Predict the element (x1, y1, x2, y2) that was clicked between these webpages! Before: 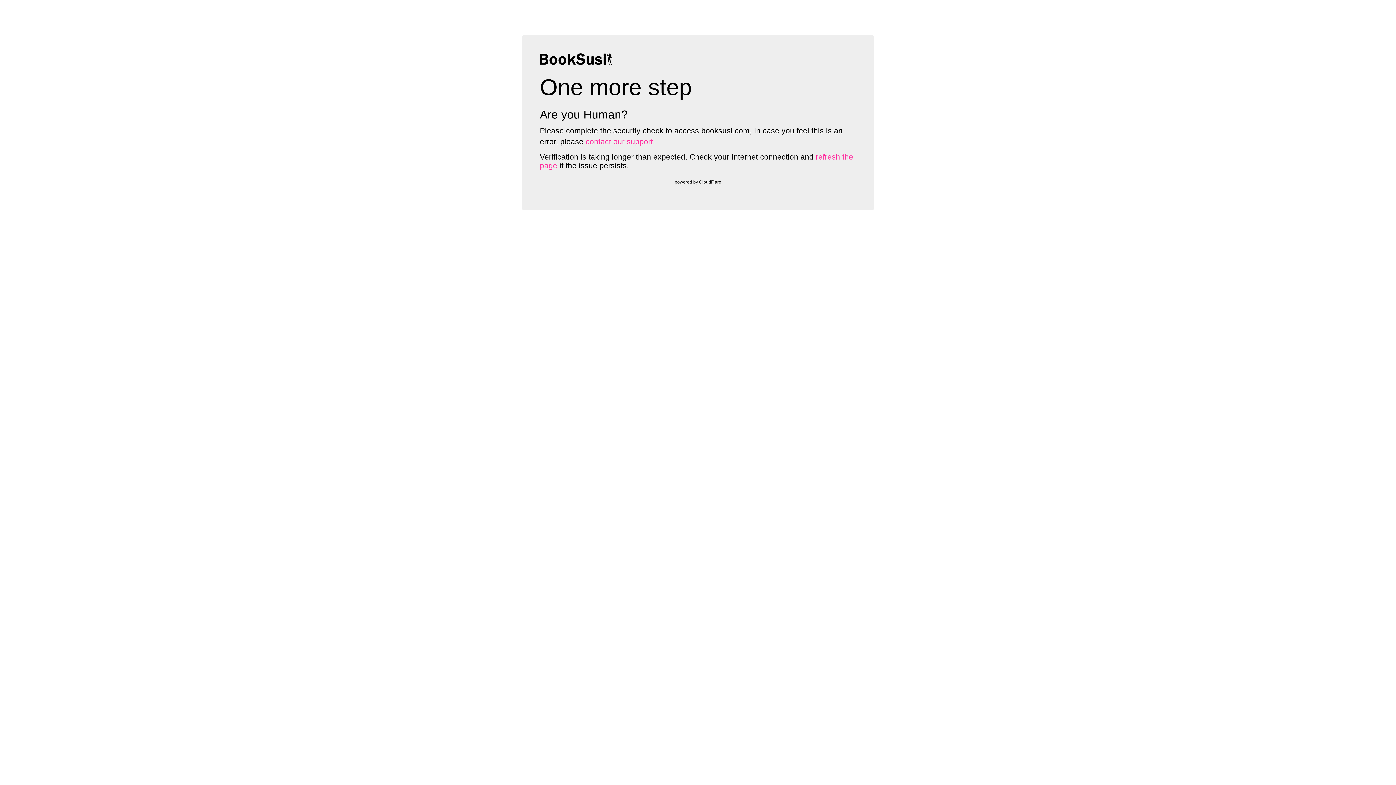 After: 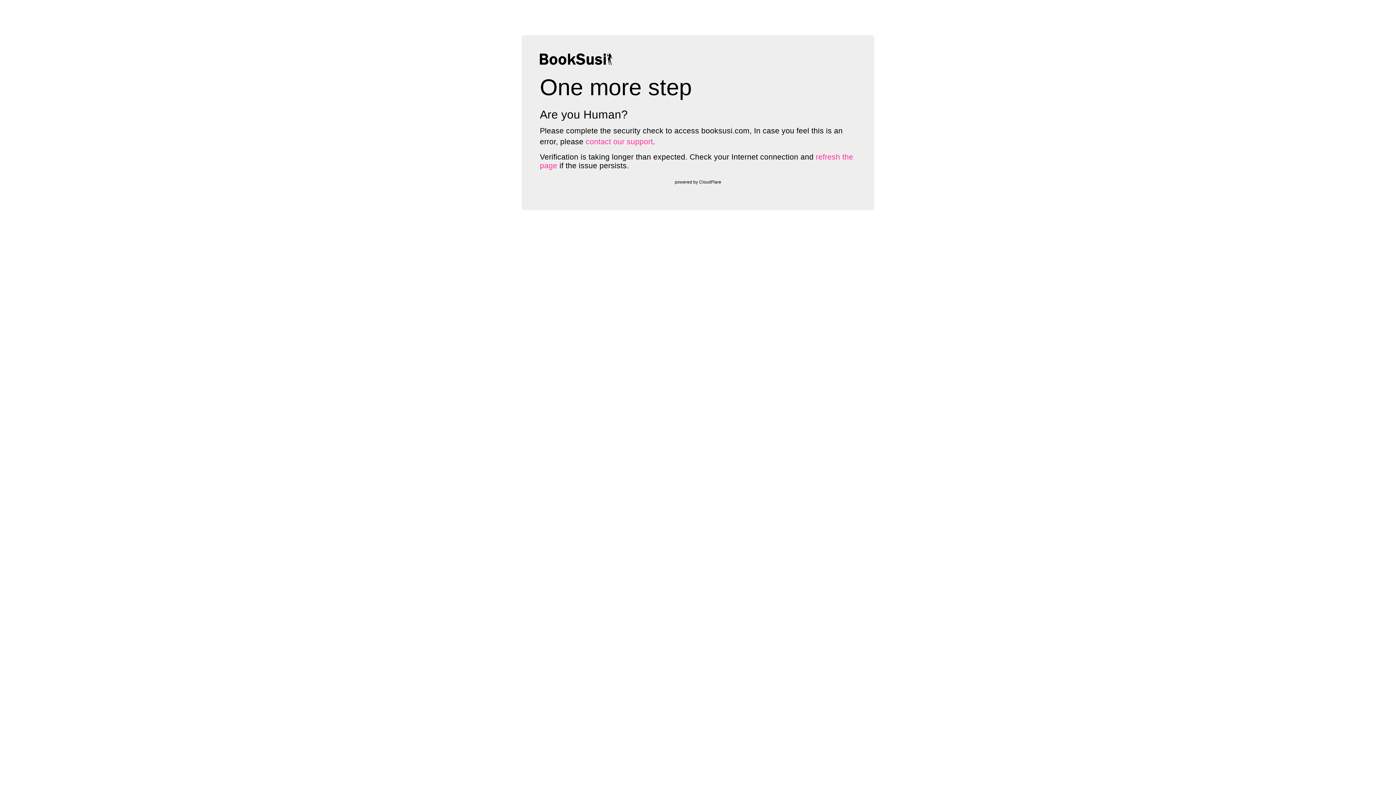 Action: bbox: (585, 137, 653, 145) label: contact our support